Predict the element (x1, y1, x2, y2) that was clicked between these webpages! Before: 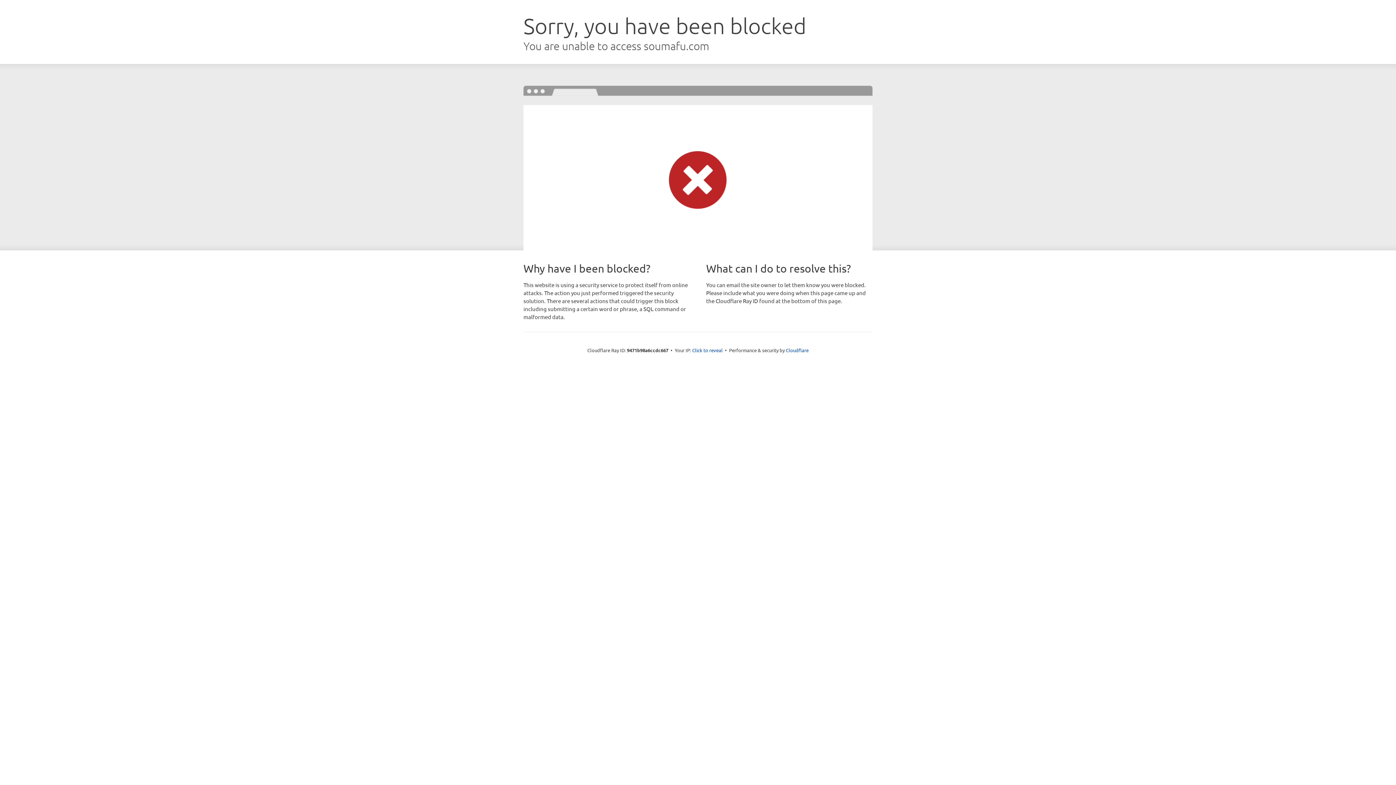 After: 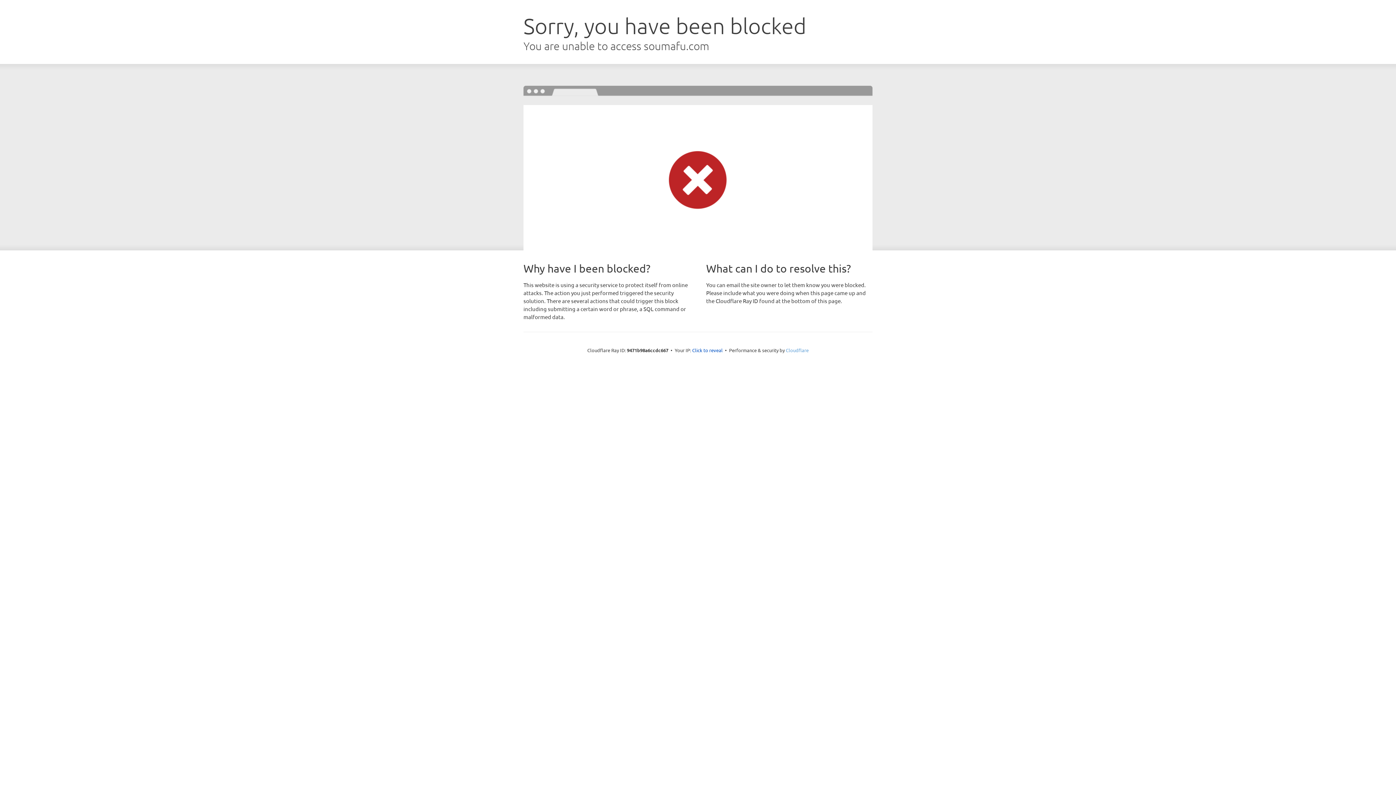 Action: bbox: (786, 347, 808, 353) label: Cloudflare